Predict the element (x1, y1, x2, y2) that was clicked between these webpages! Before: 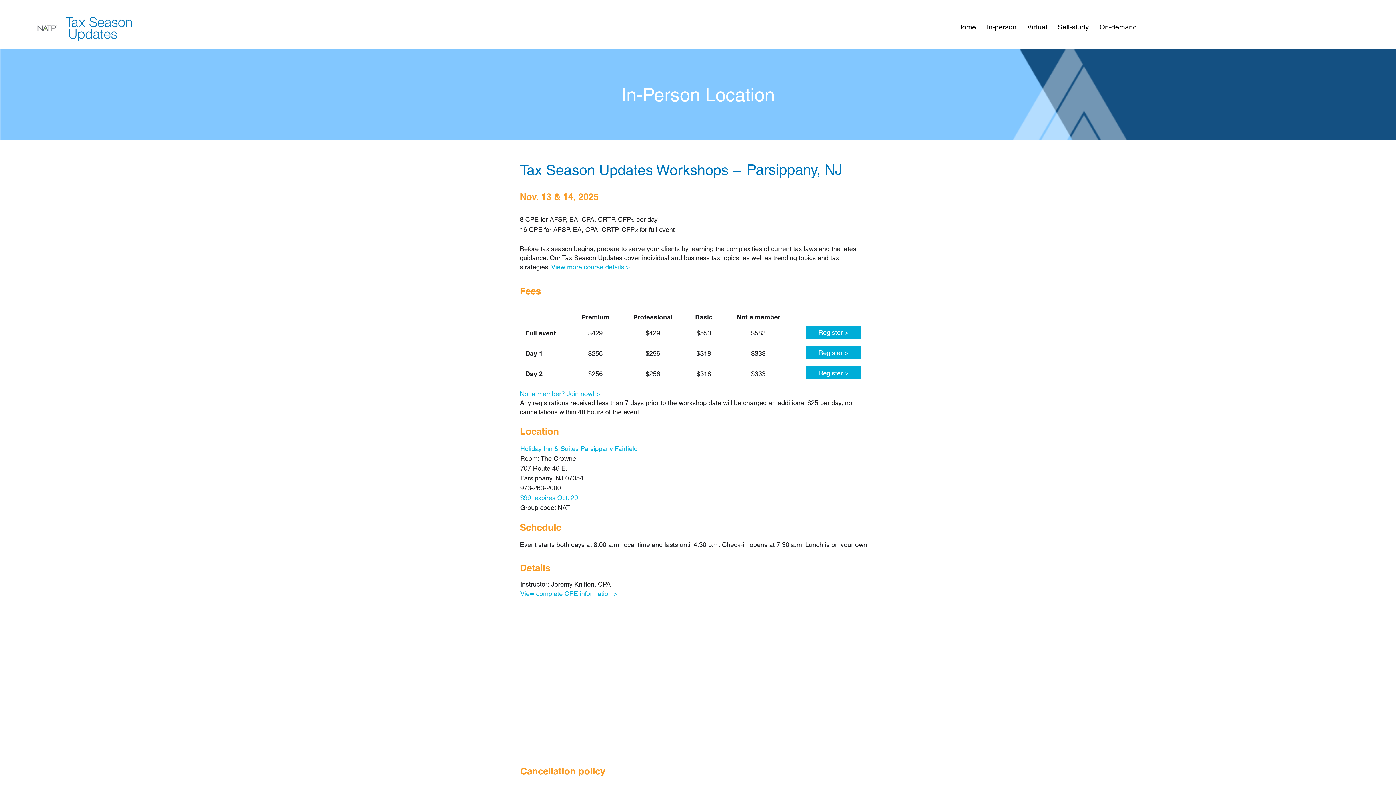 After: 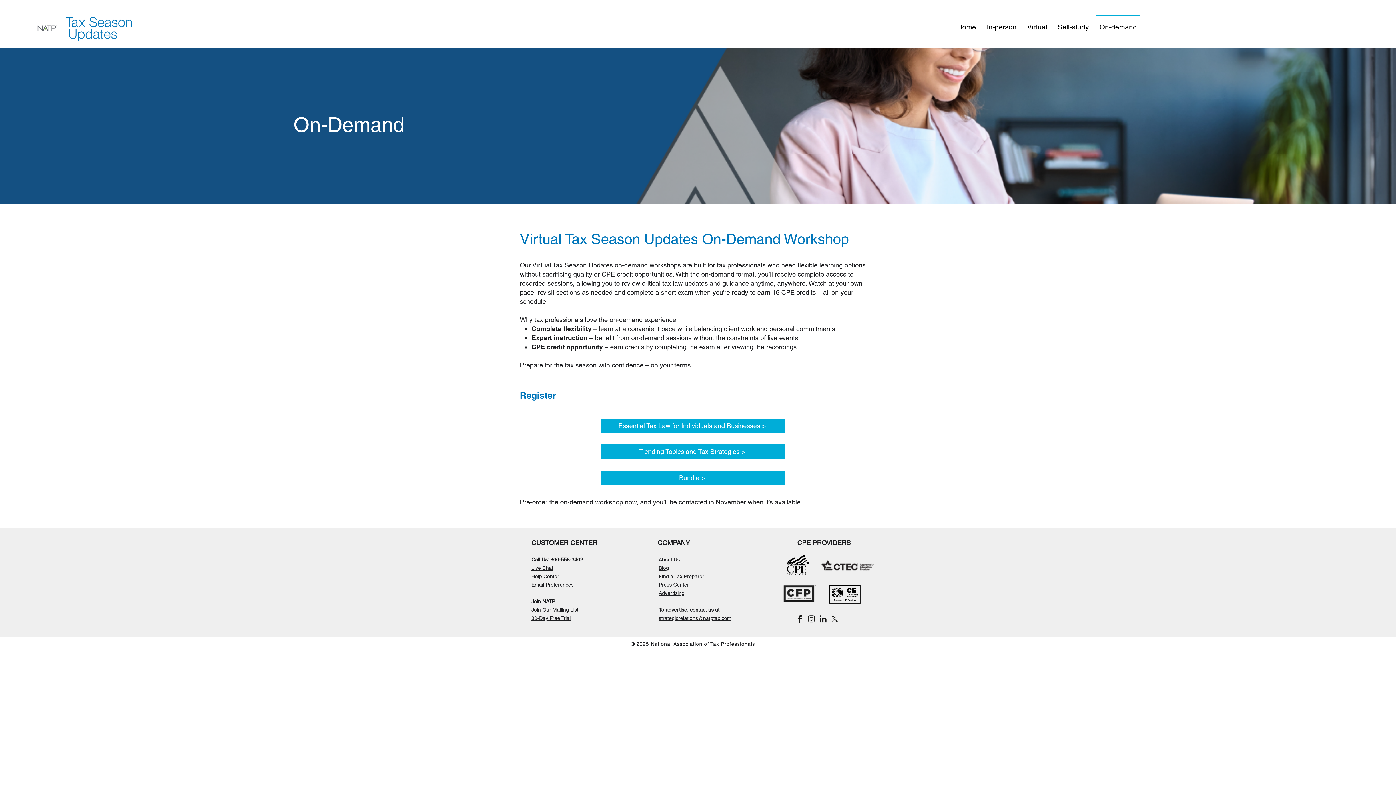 Action: label: On-demand bbox: (1094, 14, 1142, 32)